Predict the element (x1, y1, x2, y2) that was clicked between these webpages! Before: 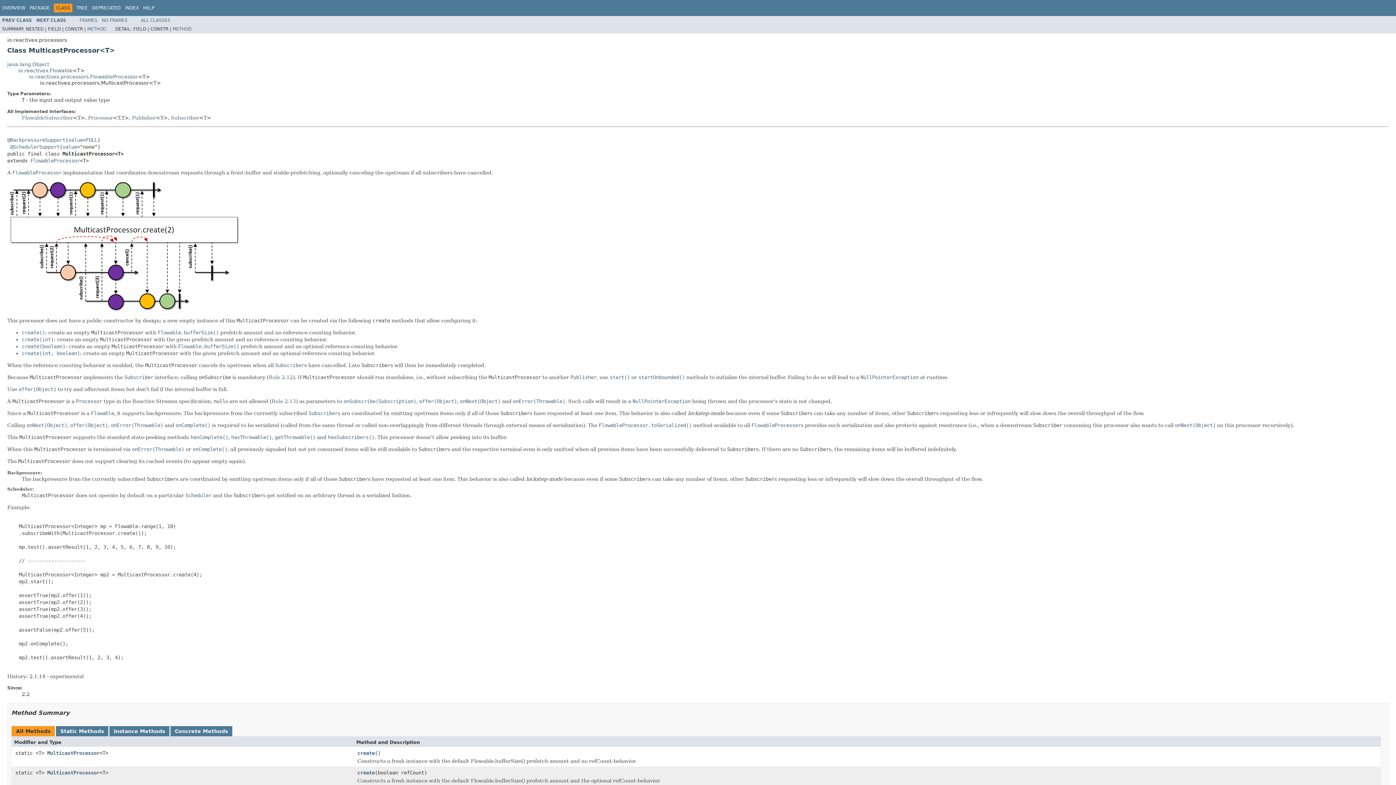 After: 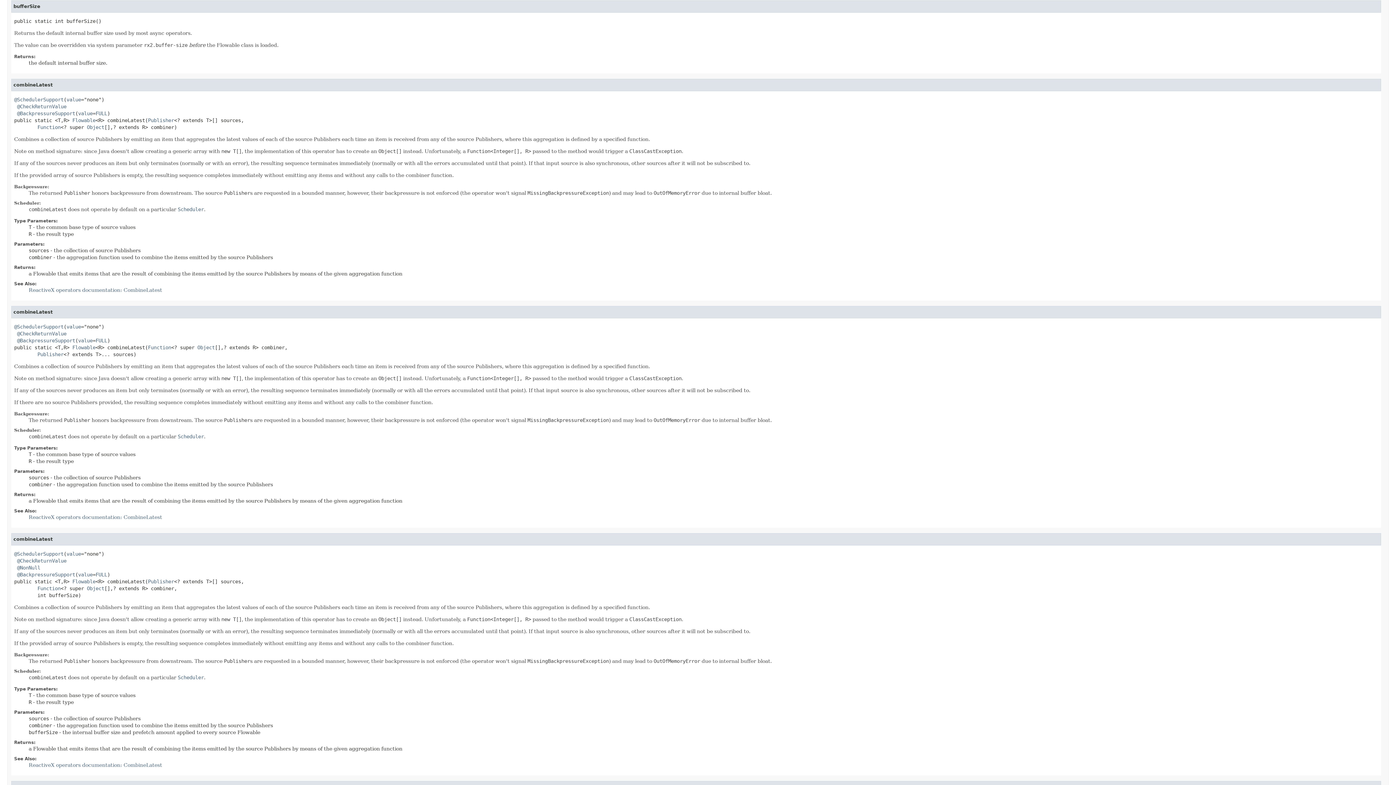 Action: bbox: (178, 343, 239, 349) label: Flowable.bufferSize()